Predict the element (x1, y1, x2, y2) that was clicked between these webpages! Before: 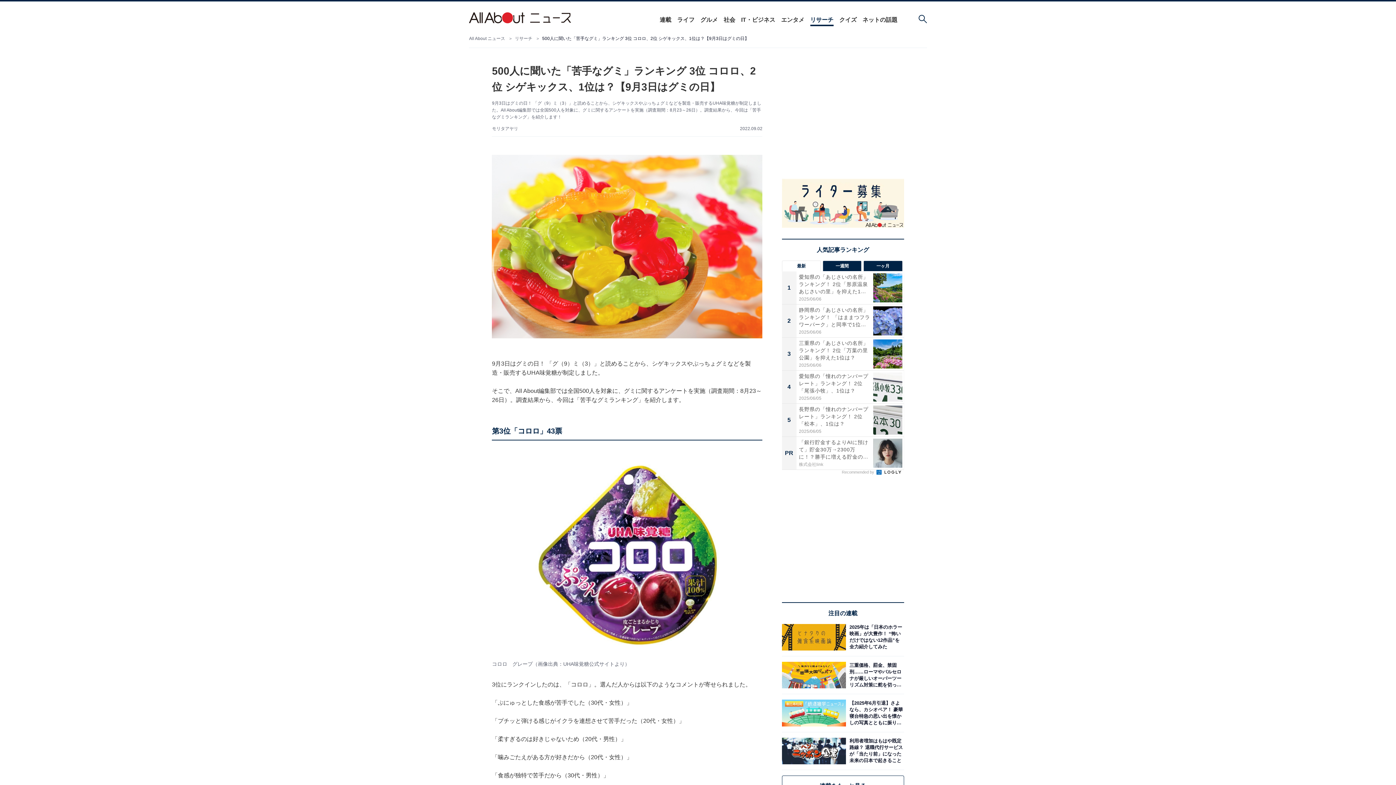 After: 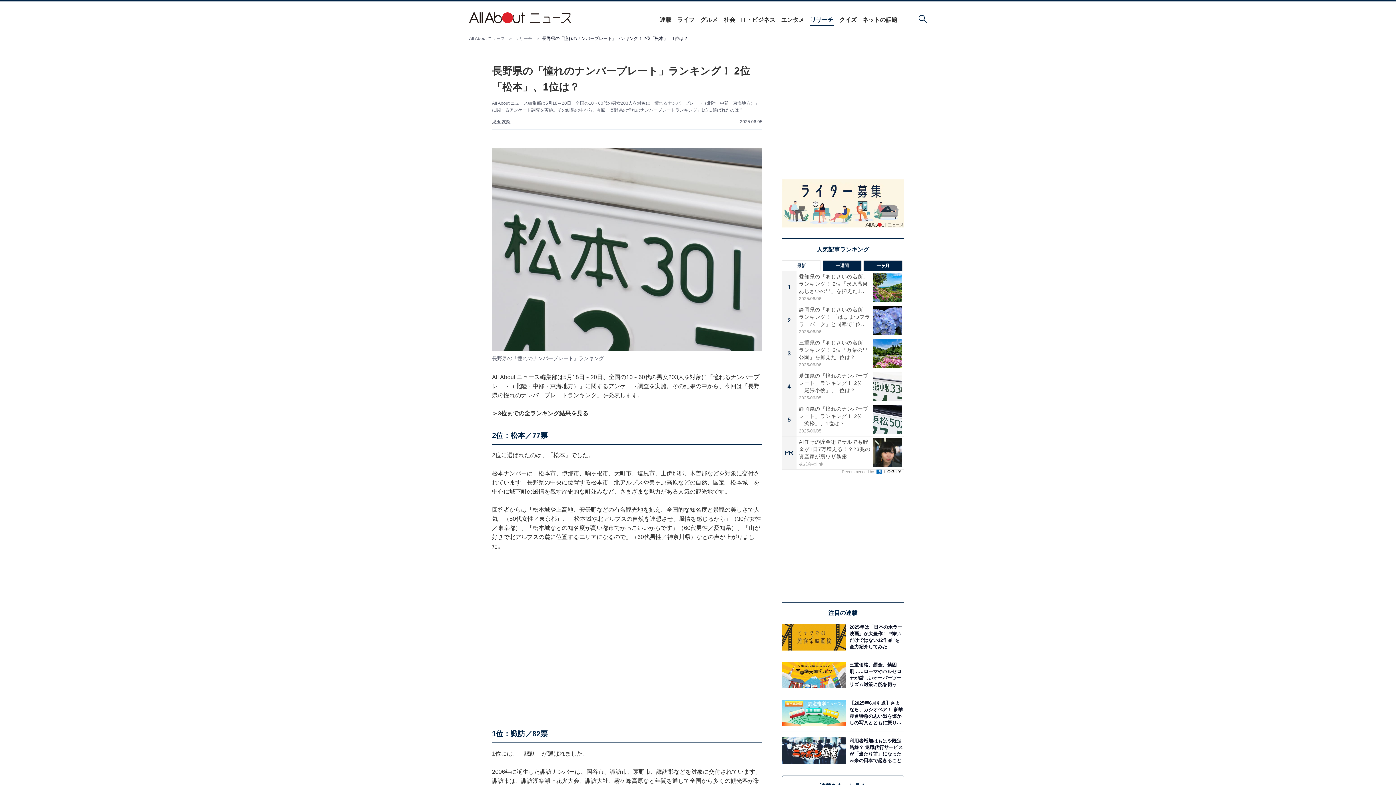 Action: bbox: (782, 403, 904, 436) label: 5
長野県の「憧れのナンバープレート」ランキング！ 2位「松本」、1位は？
2025/06/05